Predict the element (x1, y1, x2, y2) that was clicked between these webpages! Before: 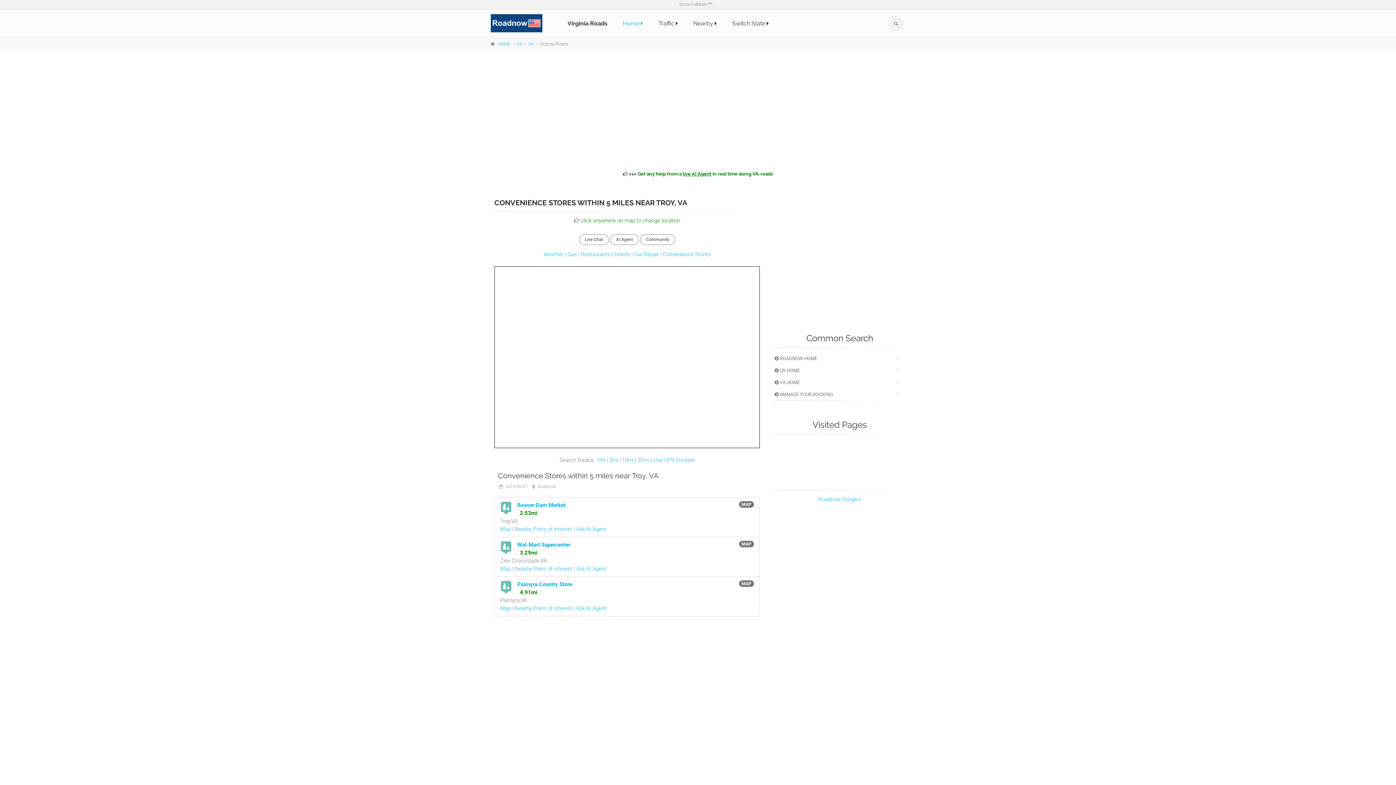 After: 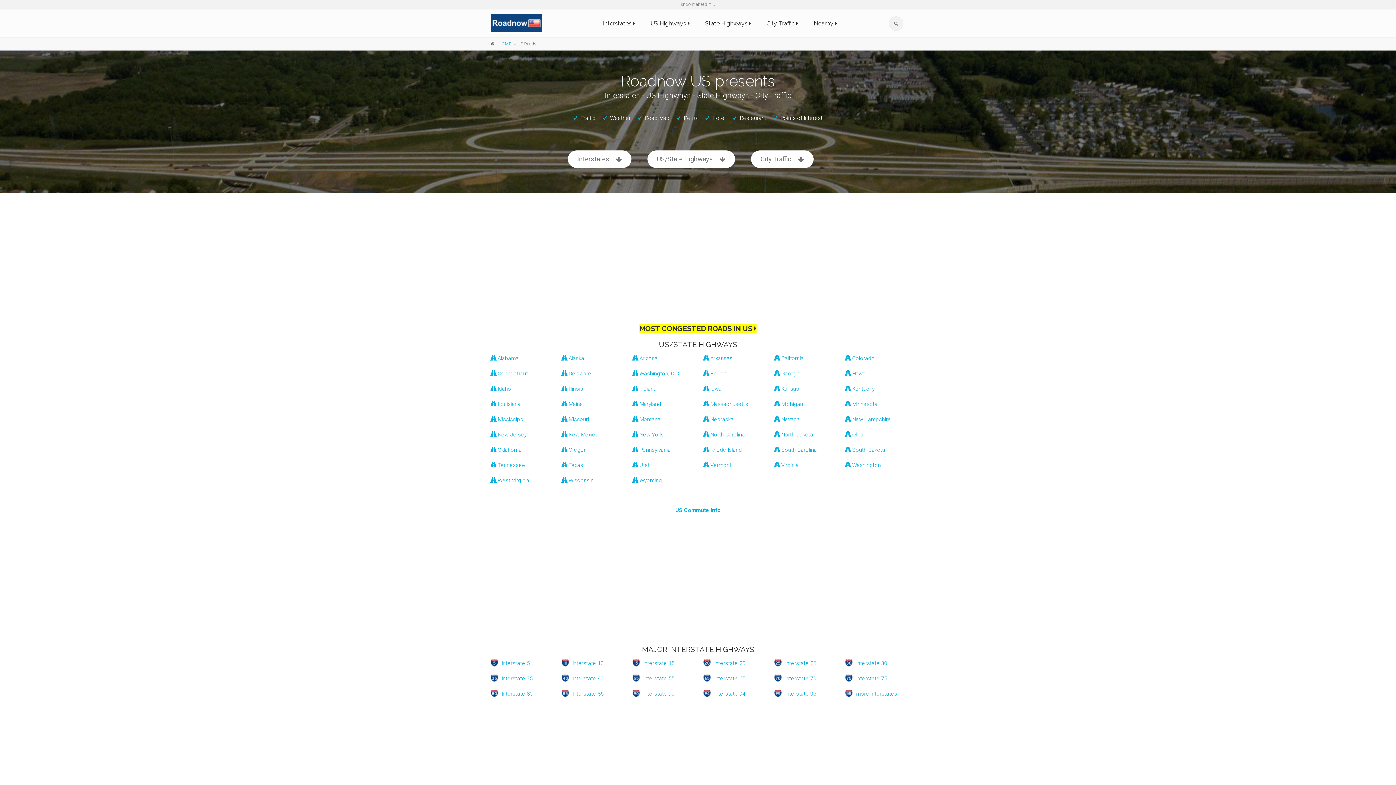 Action: label: US bbox: (516, 41, 522, 46)